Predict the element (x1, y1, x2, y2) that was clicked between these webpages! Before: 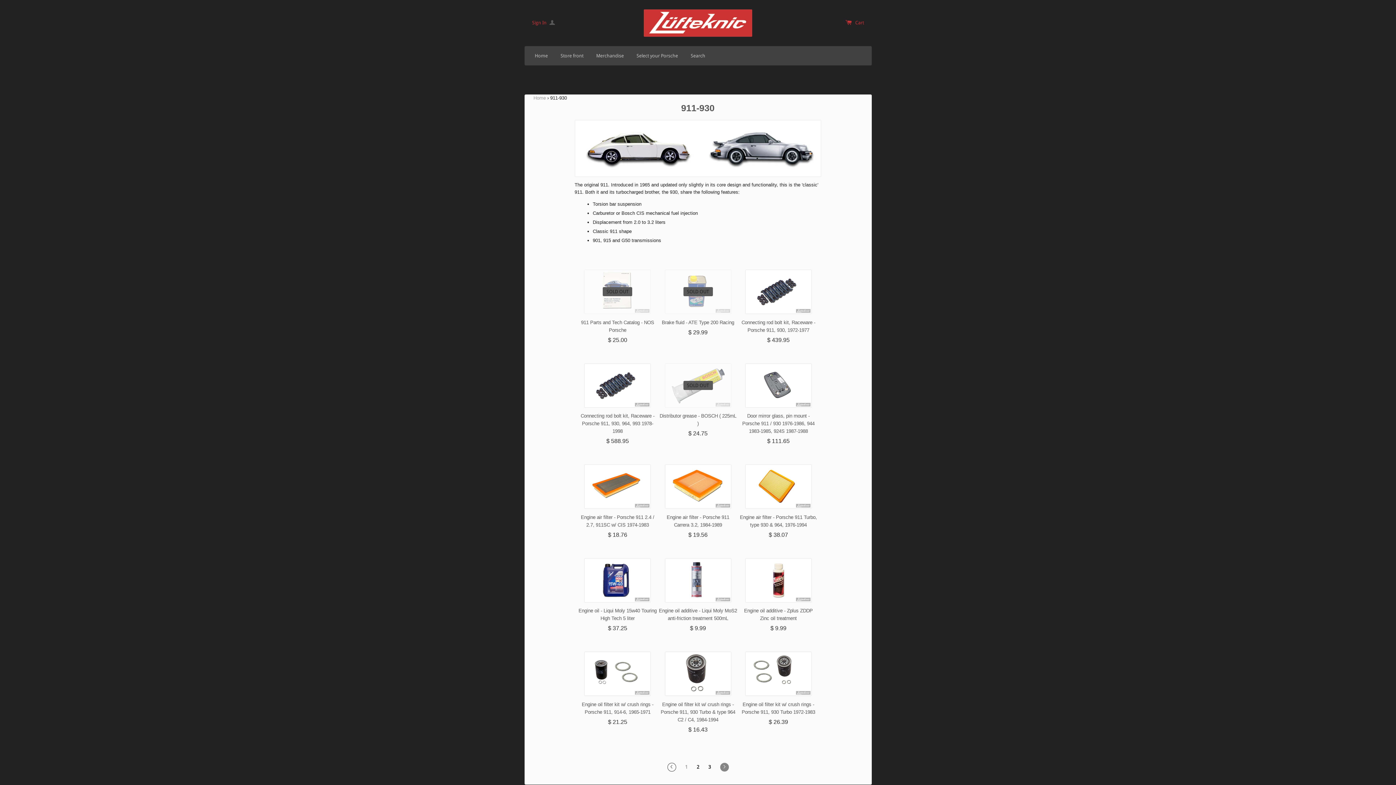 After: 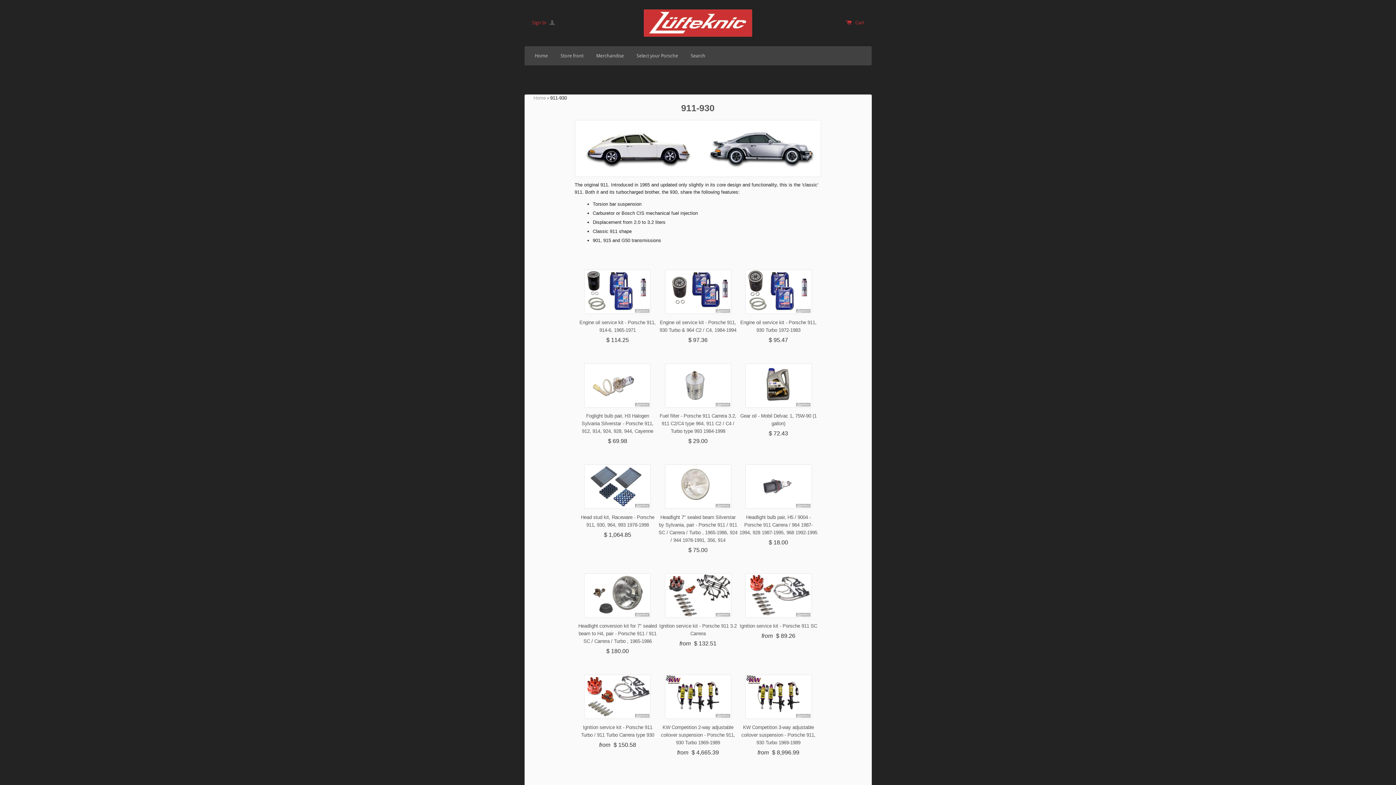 Action: label: 2 bbox: (696, 764, 699, 770)